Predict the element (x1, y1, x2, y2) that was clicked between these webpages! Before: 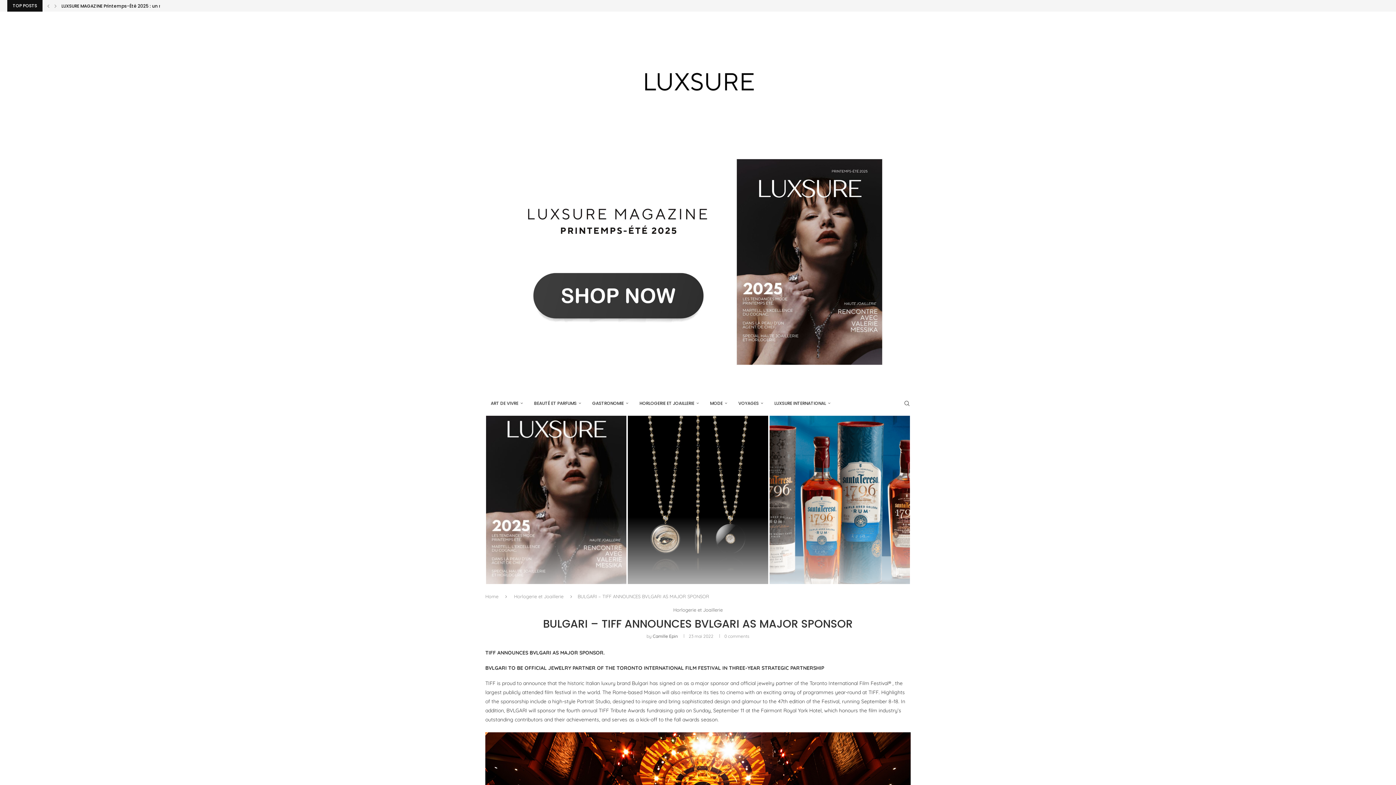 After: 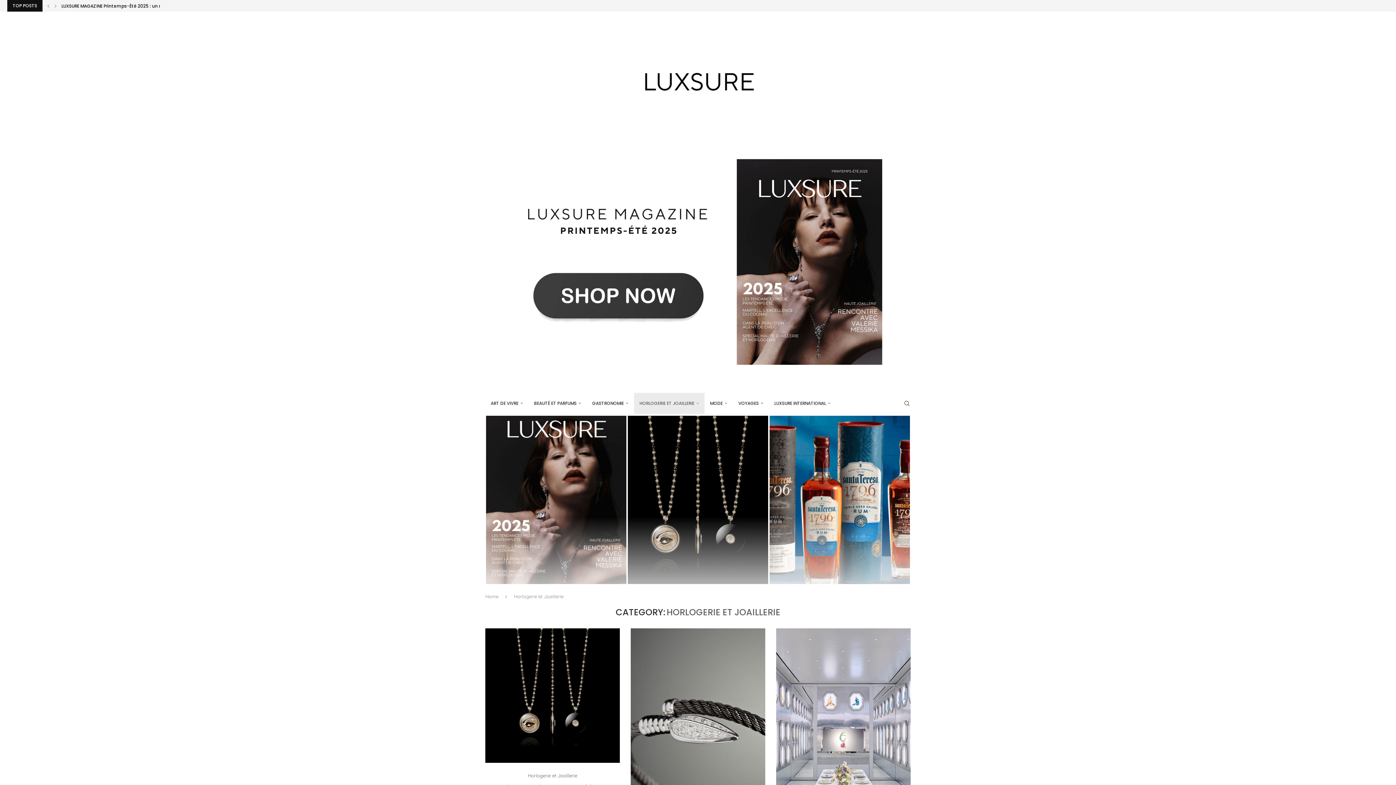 Action: bbox: (514, 593, 563, 599) label: Horlogerie et Joaillerie